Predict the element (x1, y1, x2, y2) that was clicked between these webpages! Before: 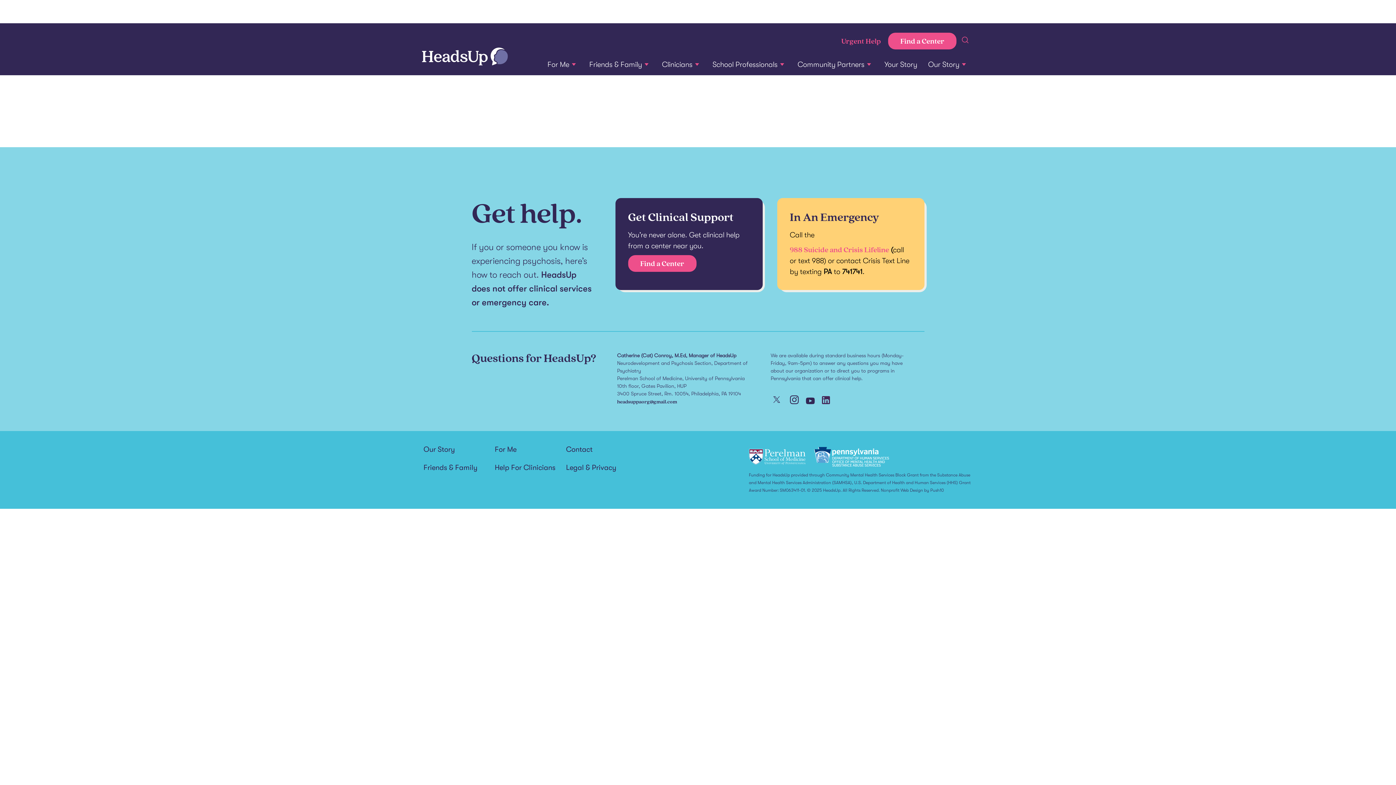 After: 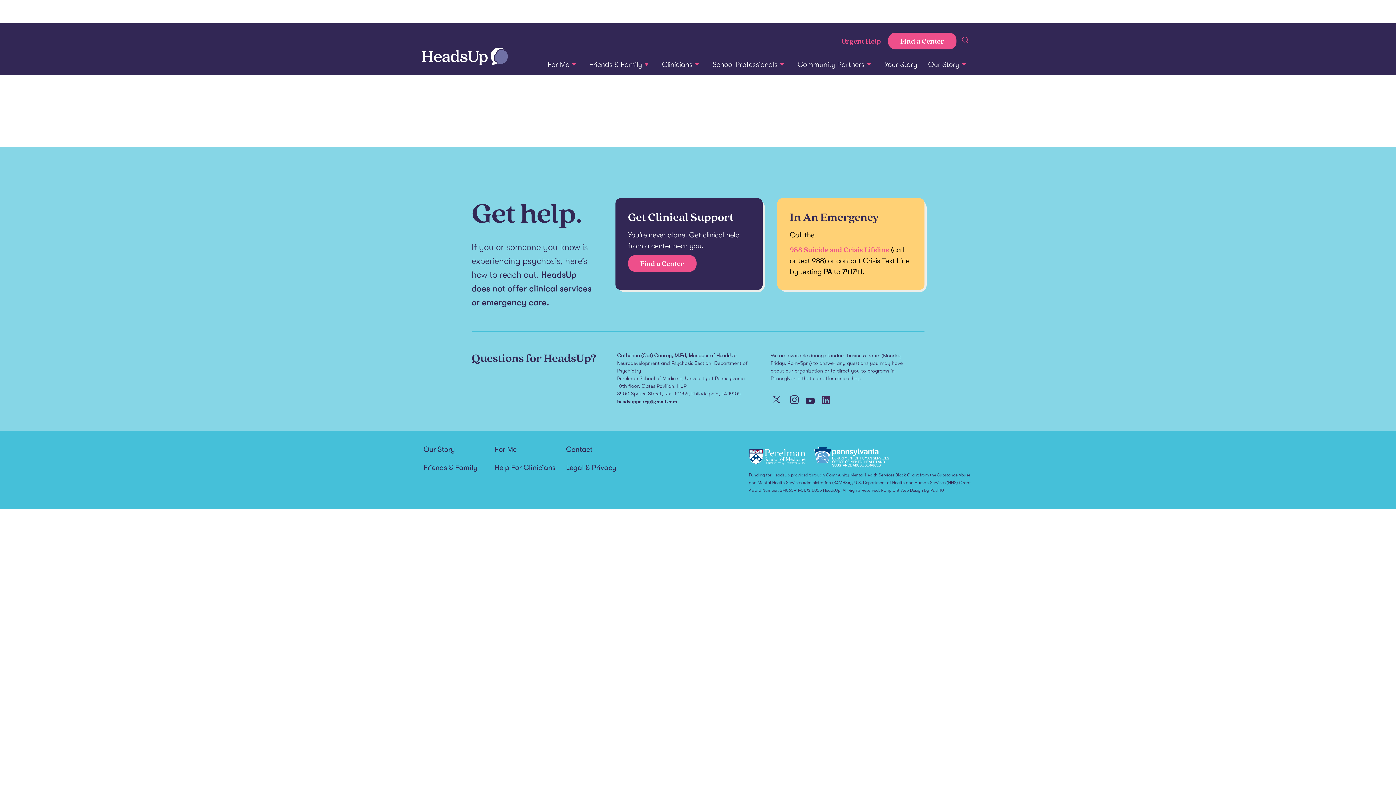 Action: label: Instagram bbox: (790, 395, 798, 405)